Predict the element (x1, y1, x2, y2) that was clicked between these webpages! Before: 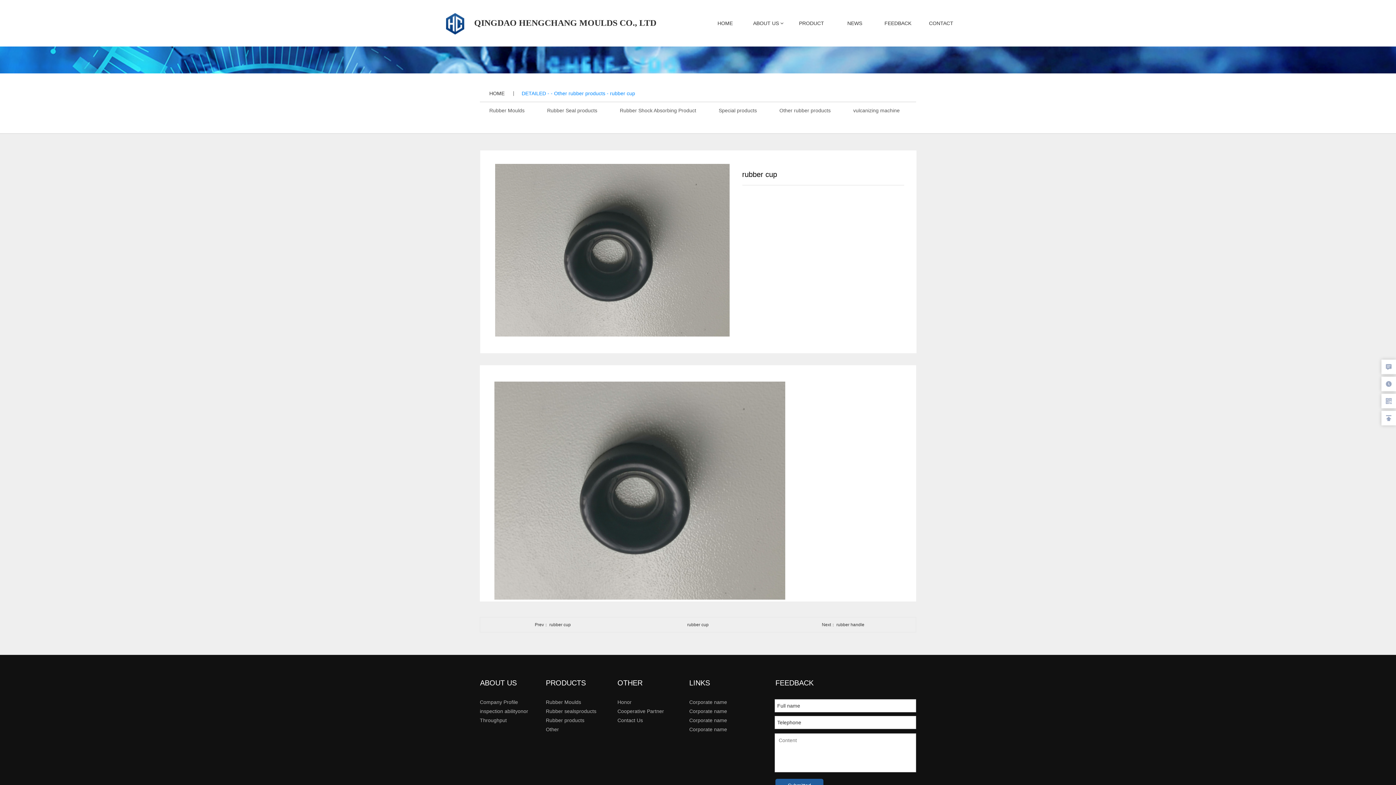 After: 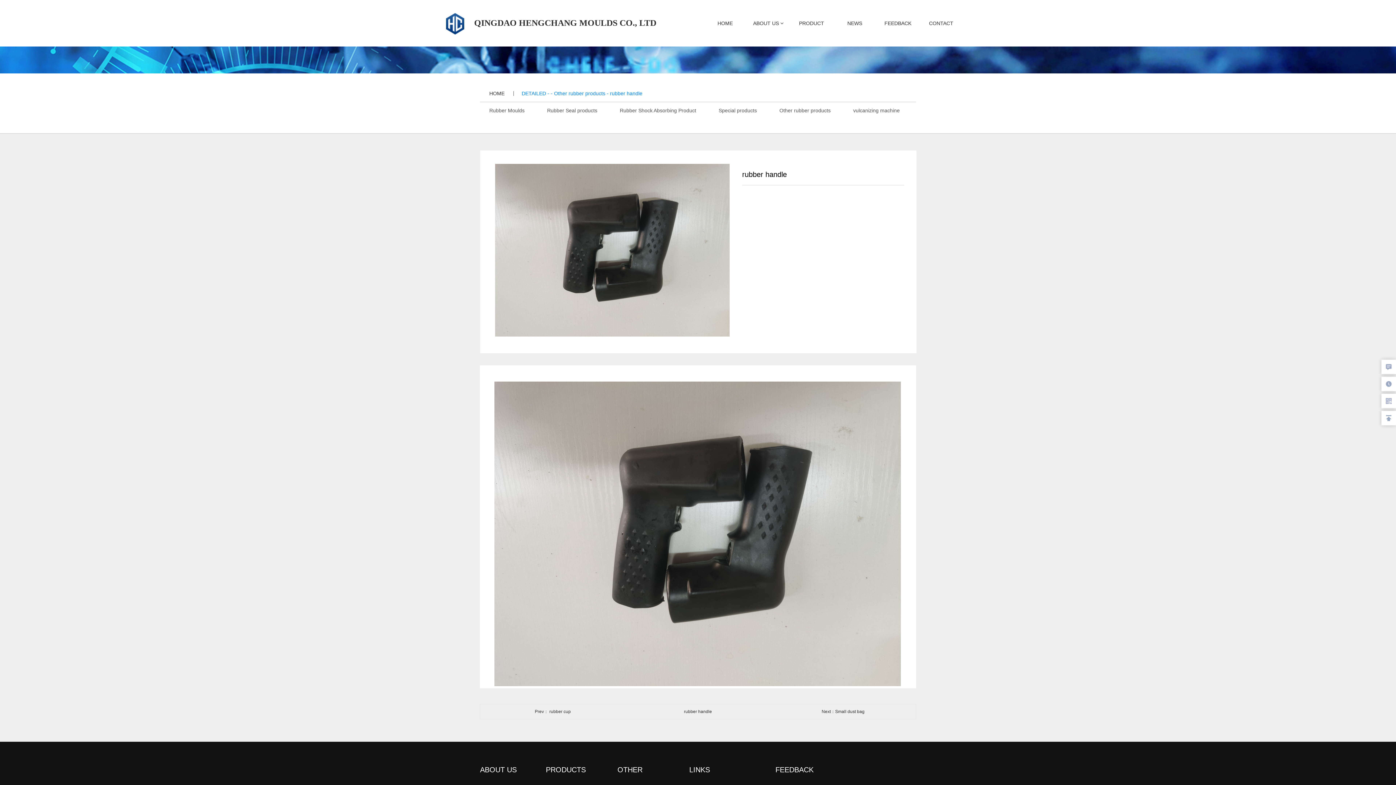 Action: label: Next： rubber handle bbox: (770, 617, 915, 632)